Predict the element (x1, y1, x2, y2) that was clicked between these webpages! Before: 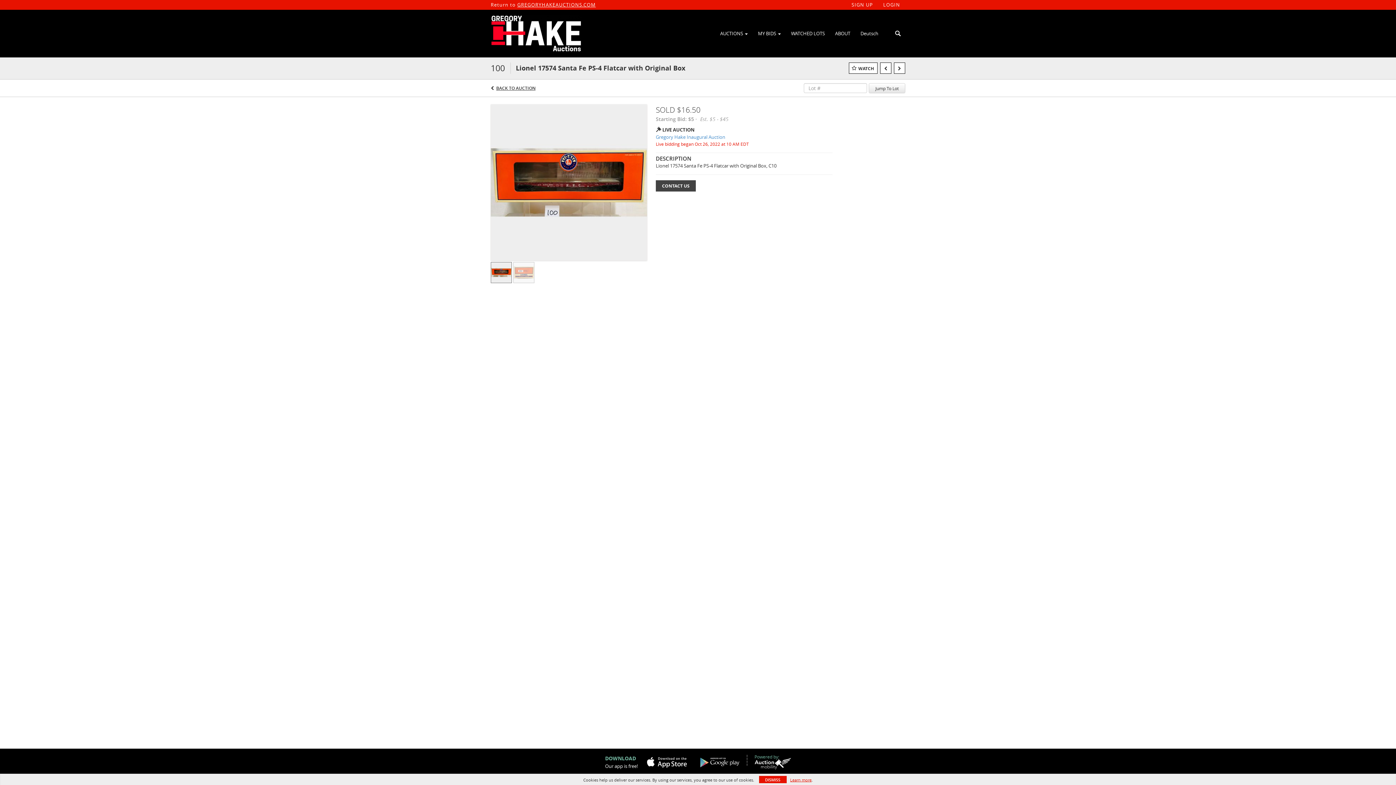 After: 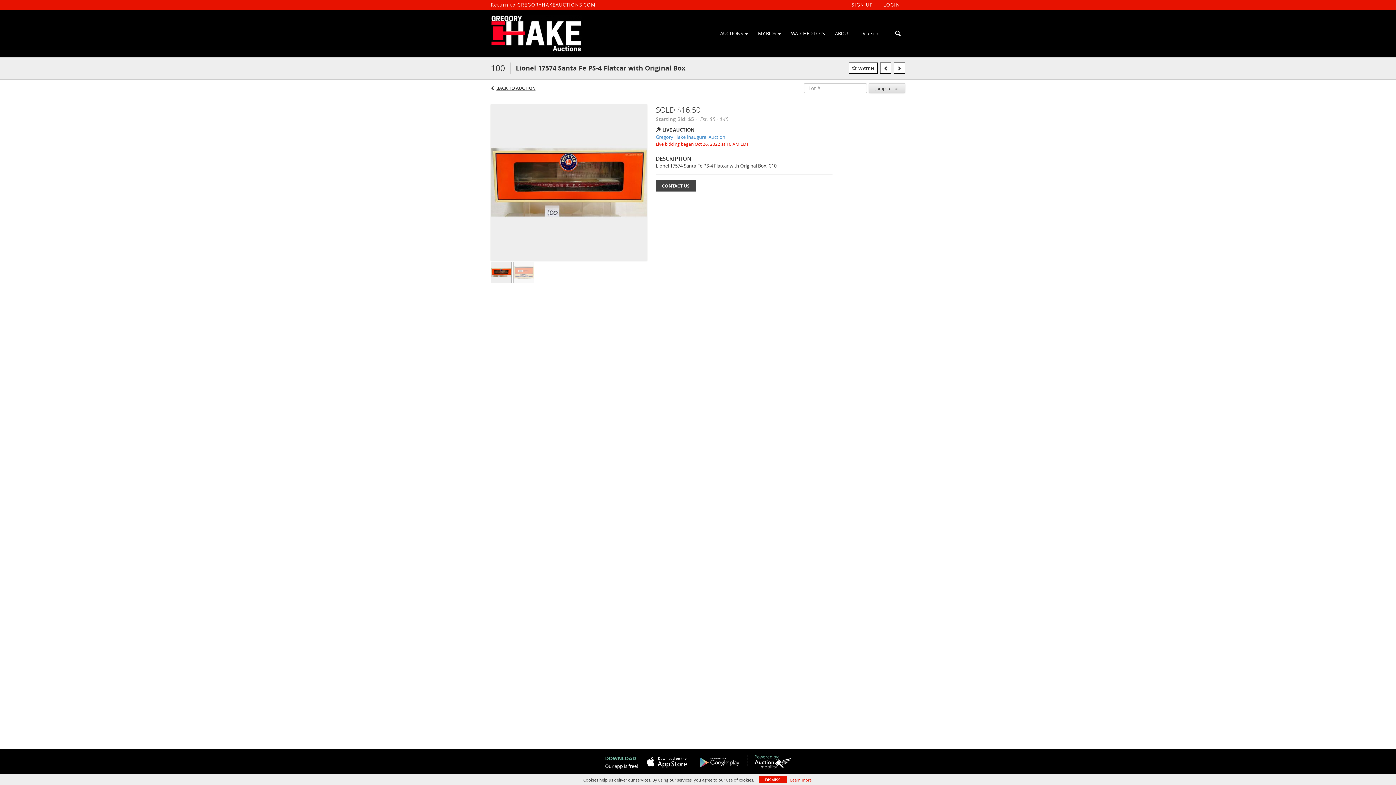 Action: label: Jump To Lot bbox: (869, 83, 905, 93)